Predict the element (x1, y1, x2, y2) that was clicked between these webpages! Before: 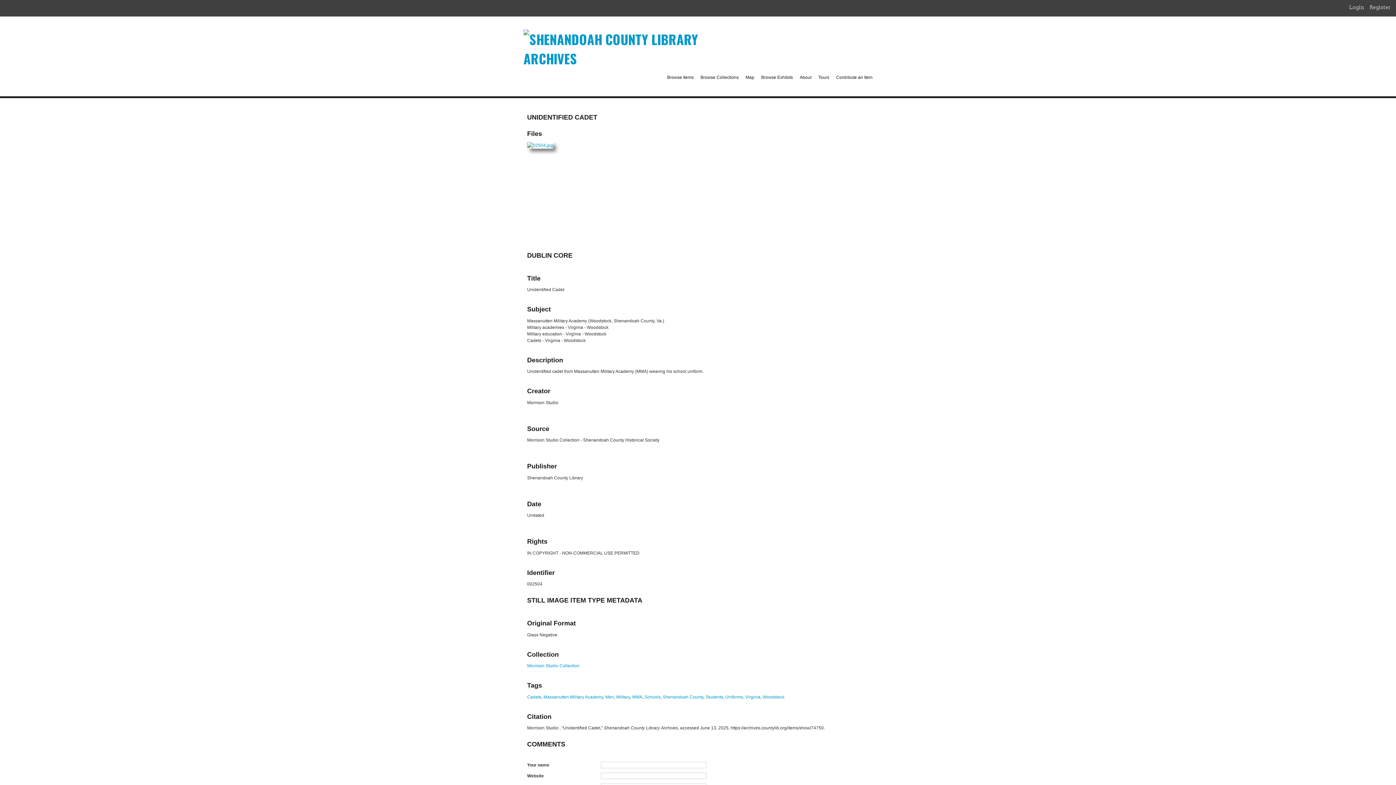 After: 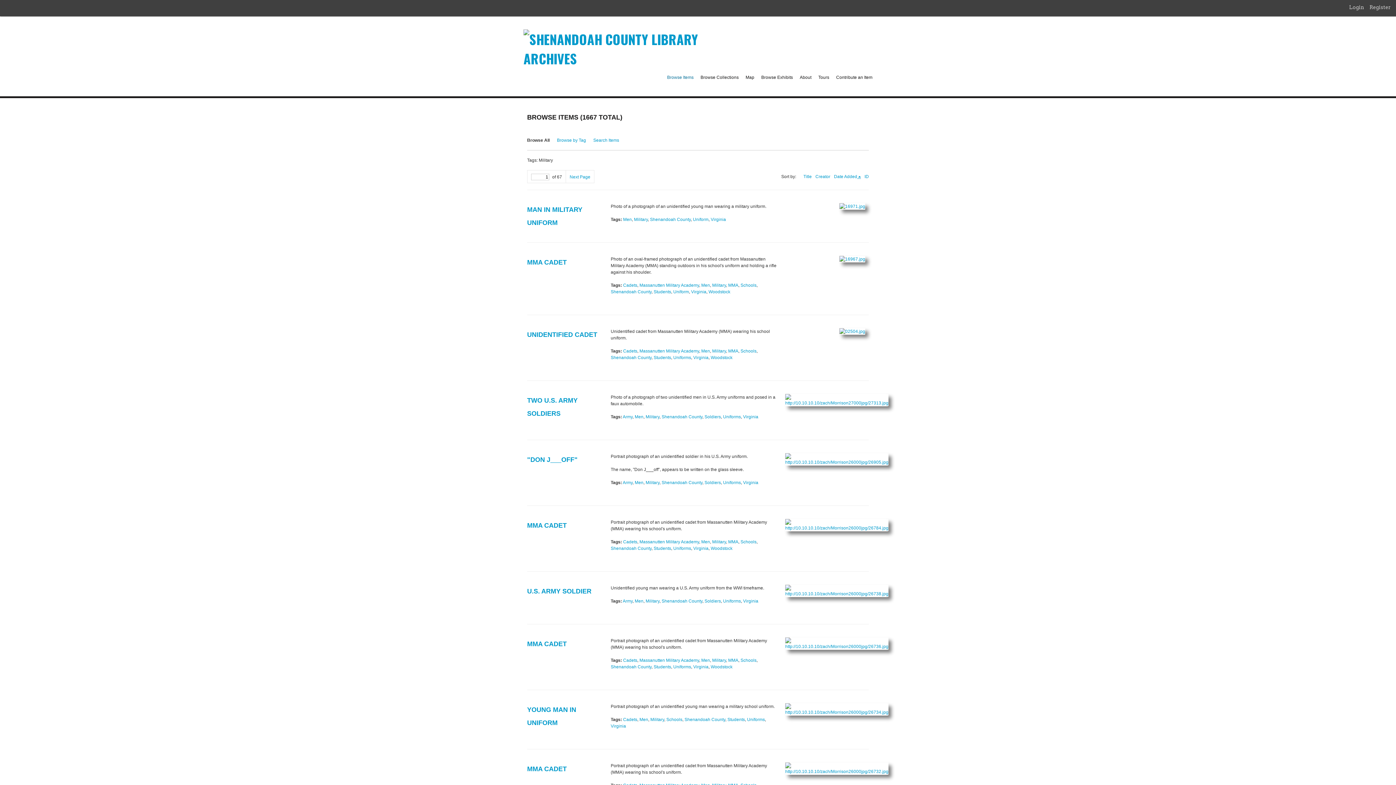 Action: bbox: (616, 694, 630, 699) label: Military